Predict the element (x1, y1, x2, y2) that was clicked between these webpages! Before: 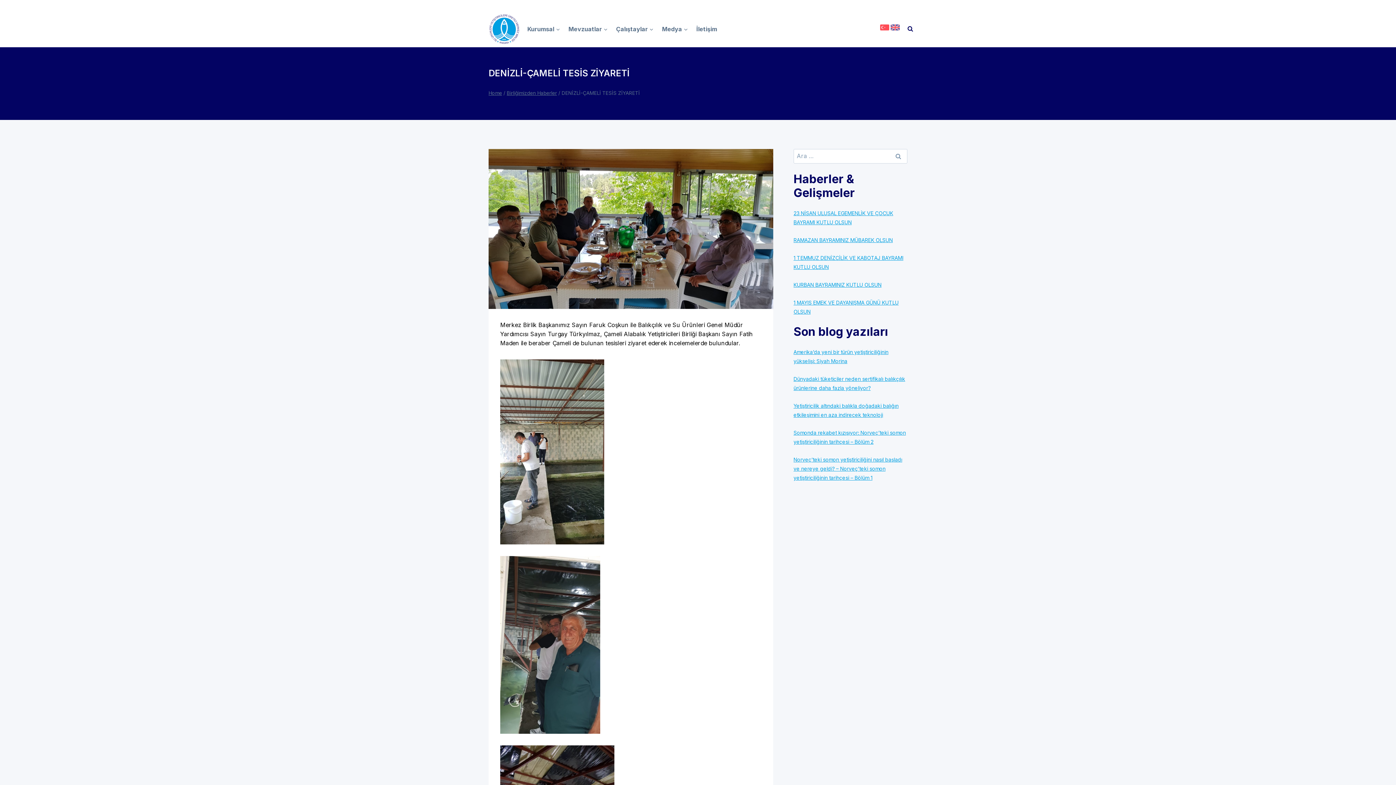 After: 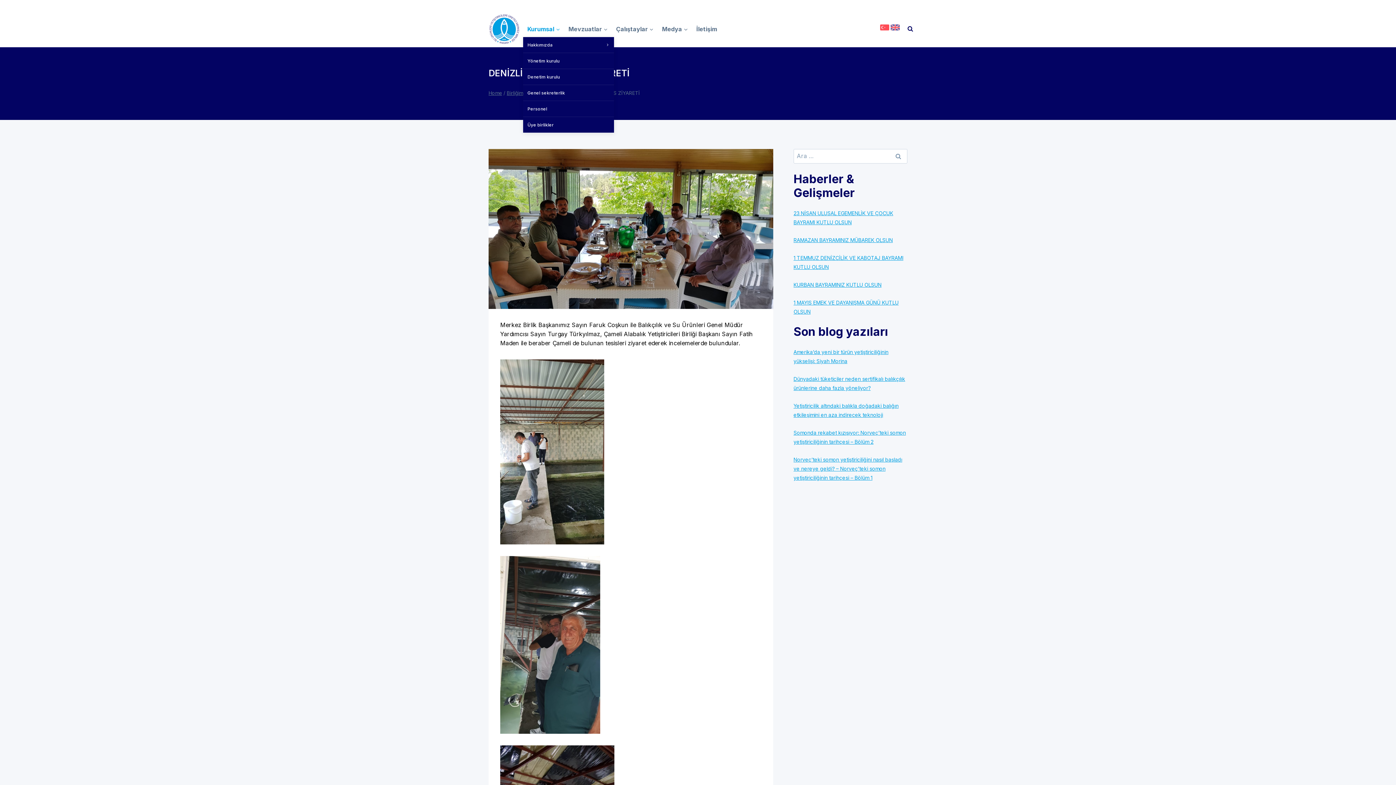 Action: label: Kurumsal bbox: (523, 21, 564, 37)